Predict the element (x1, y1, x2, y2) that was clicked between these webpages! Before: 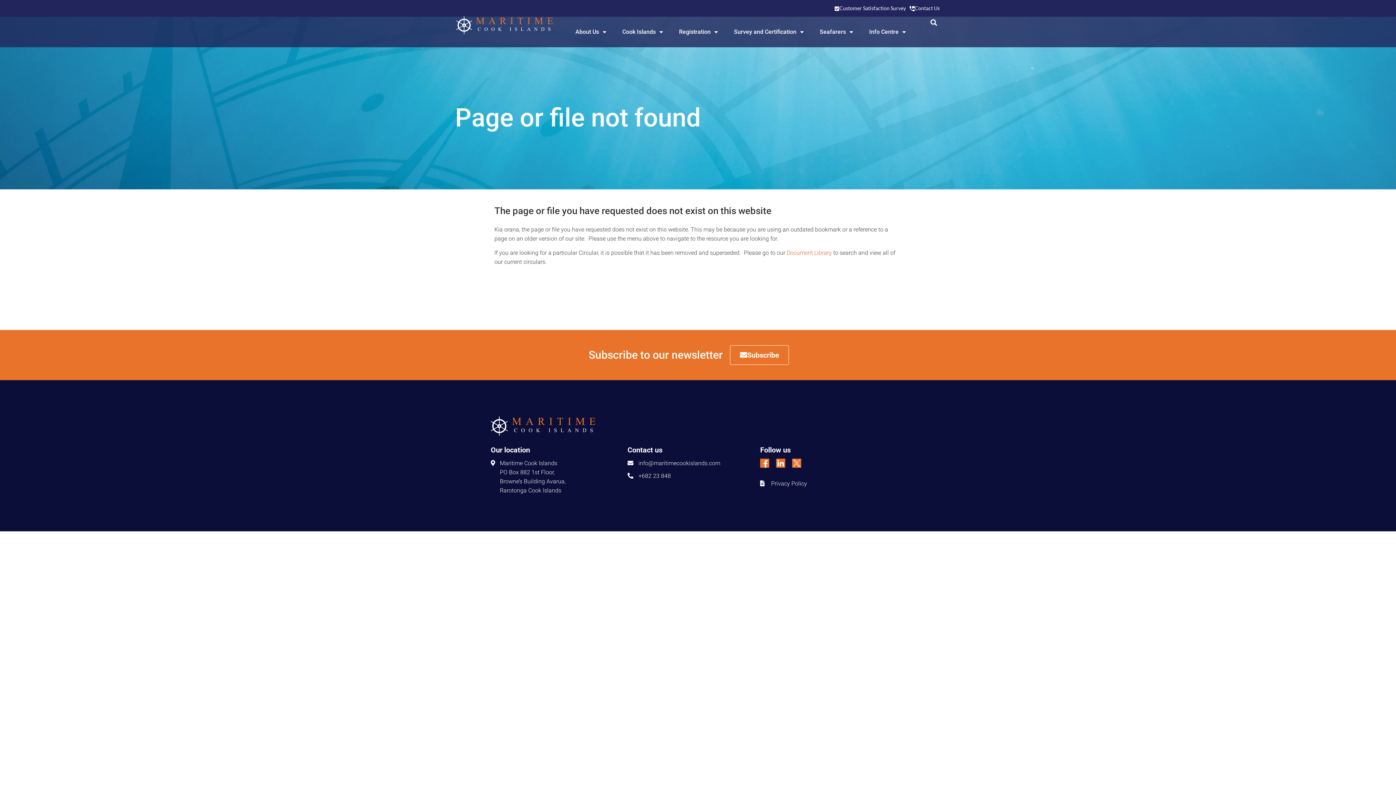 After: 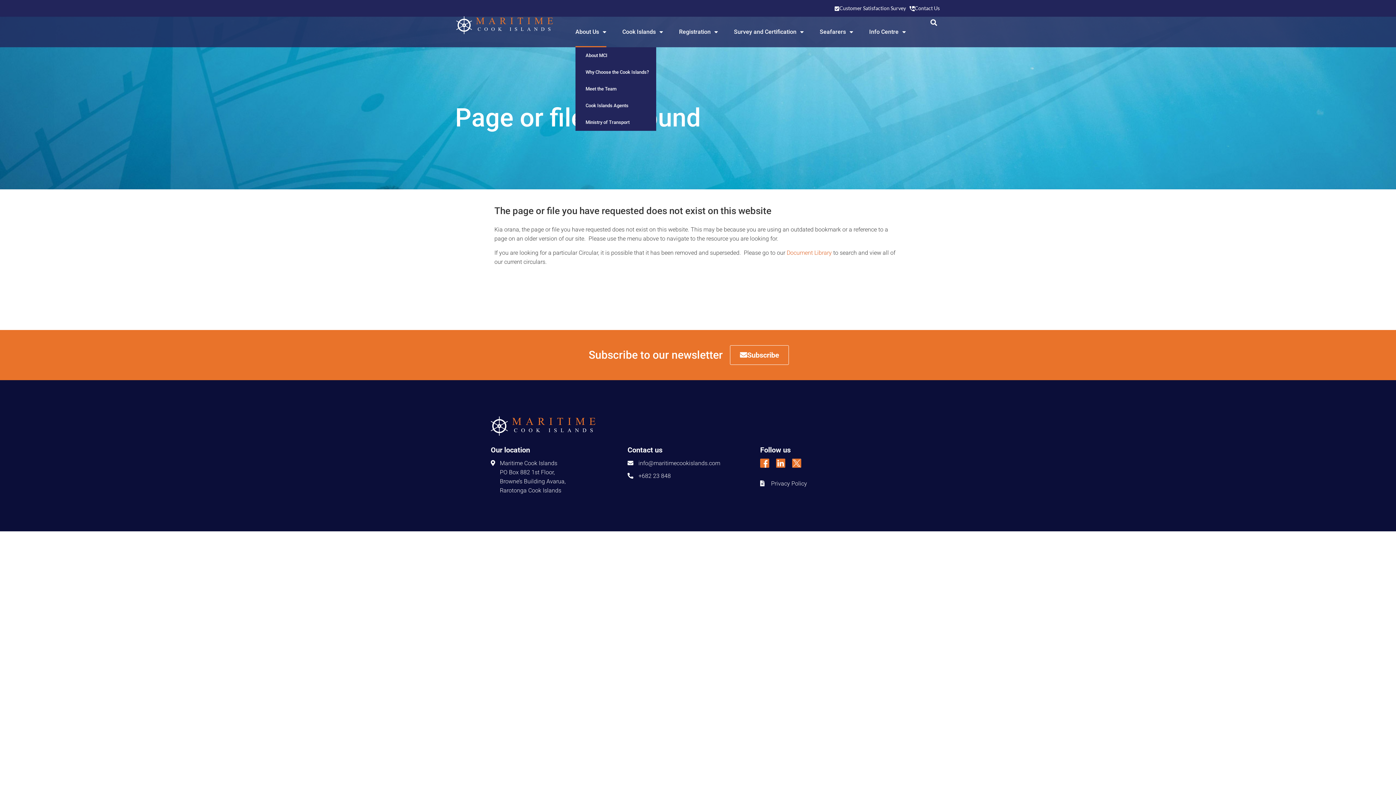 Action: bbox: (575, 16, 606, 47) label: About Us